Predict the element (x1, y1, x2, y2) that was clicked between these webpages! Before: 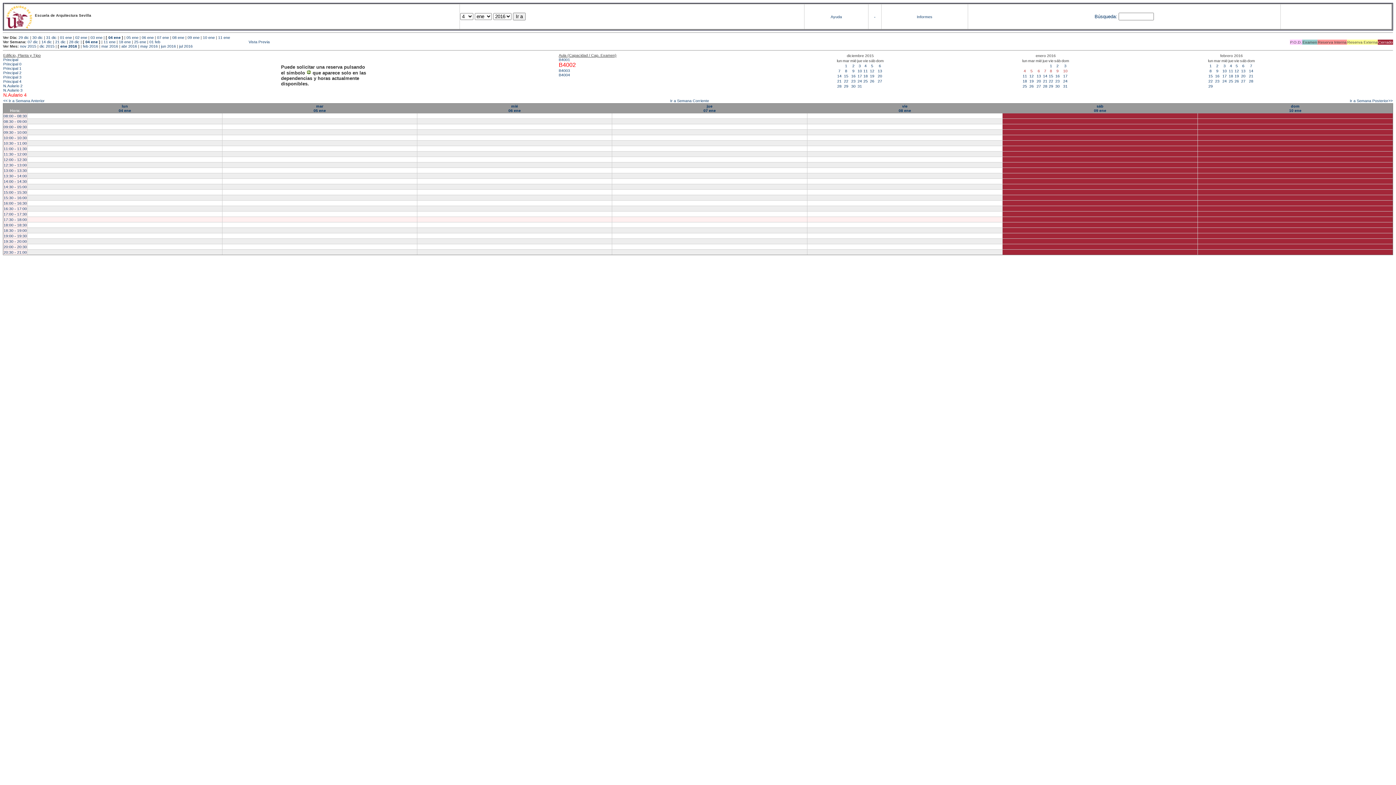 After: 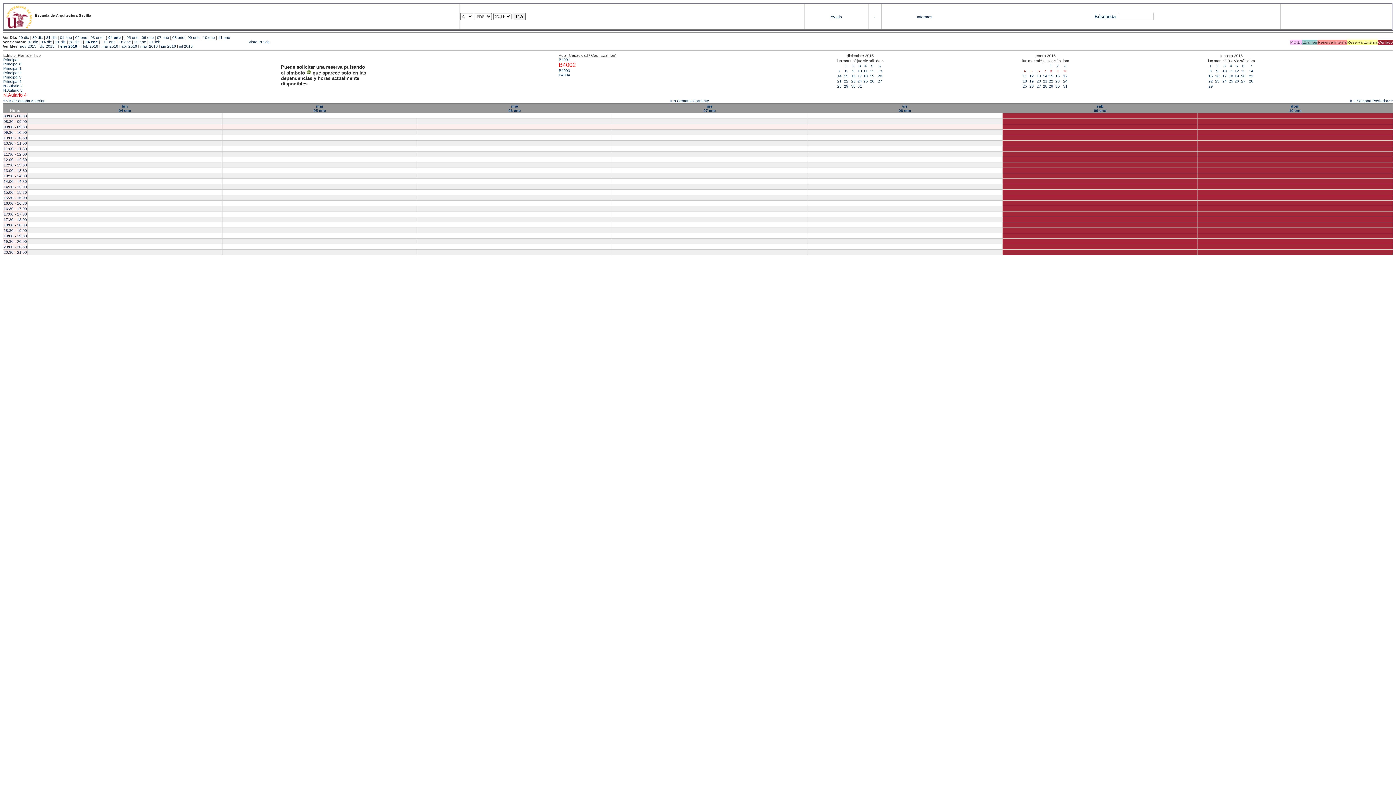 Action: label: 09:00 - 09:30 bbox: (3, 124, 26, 129)